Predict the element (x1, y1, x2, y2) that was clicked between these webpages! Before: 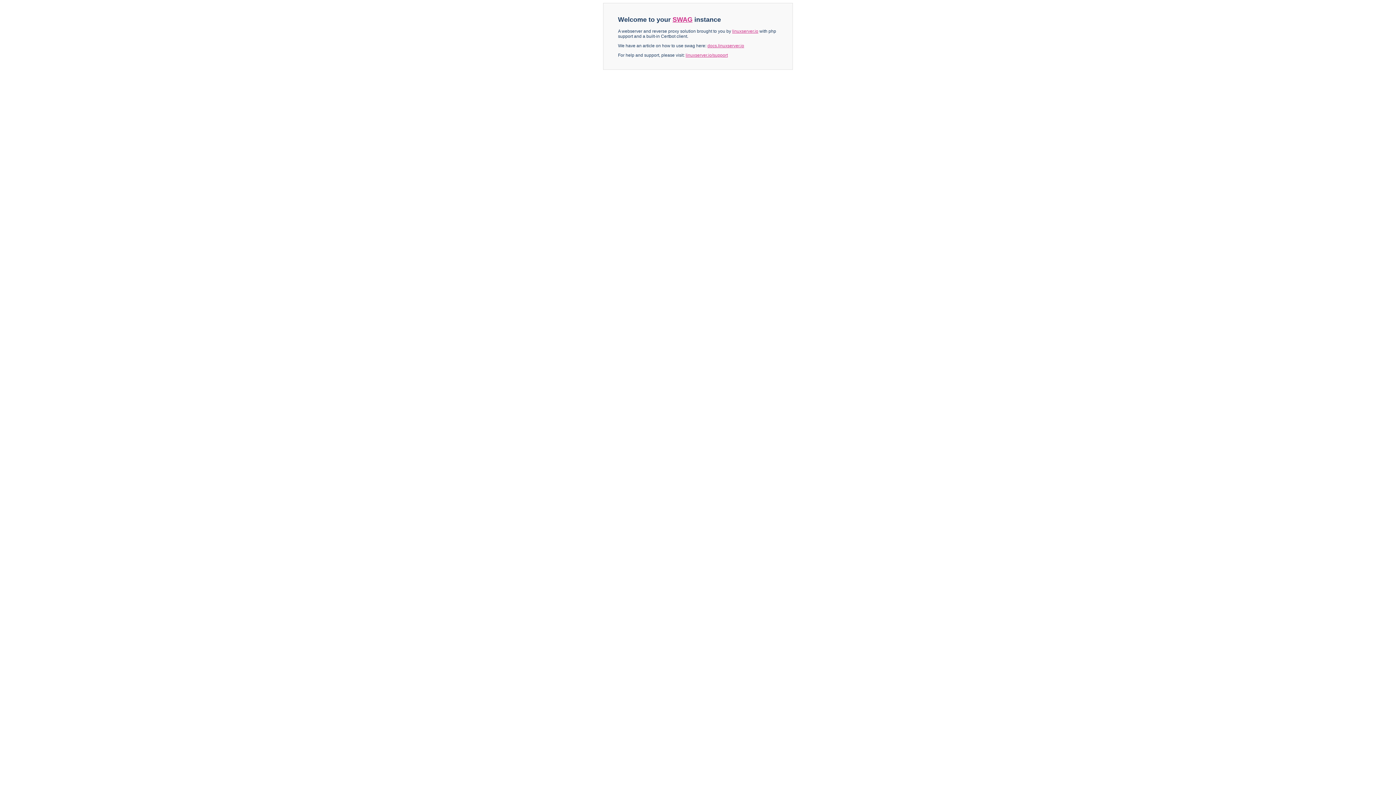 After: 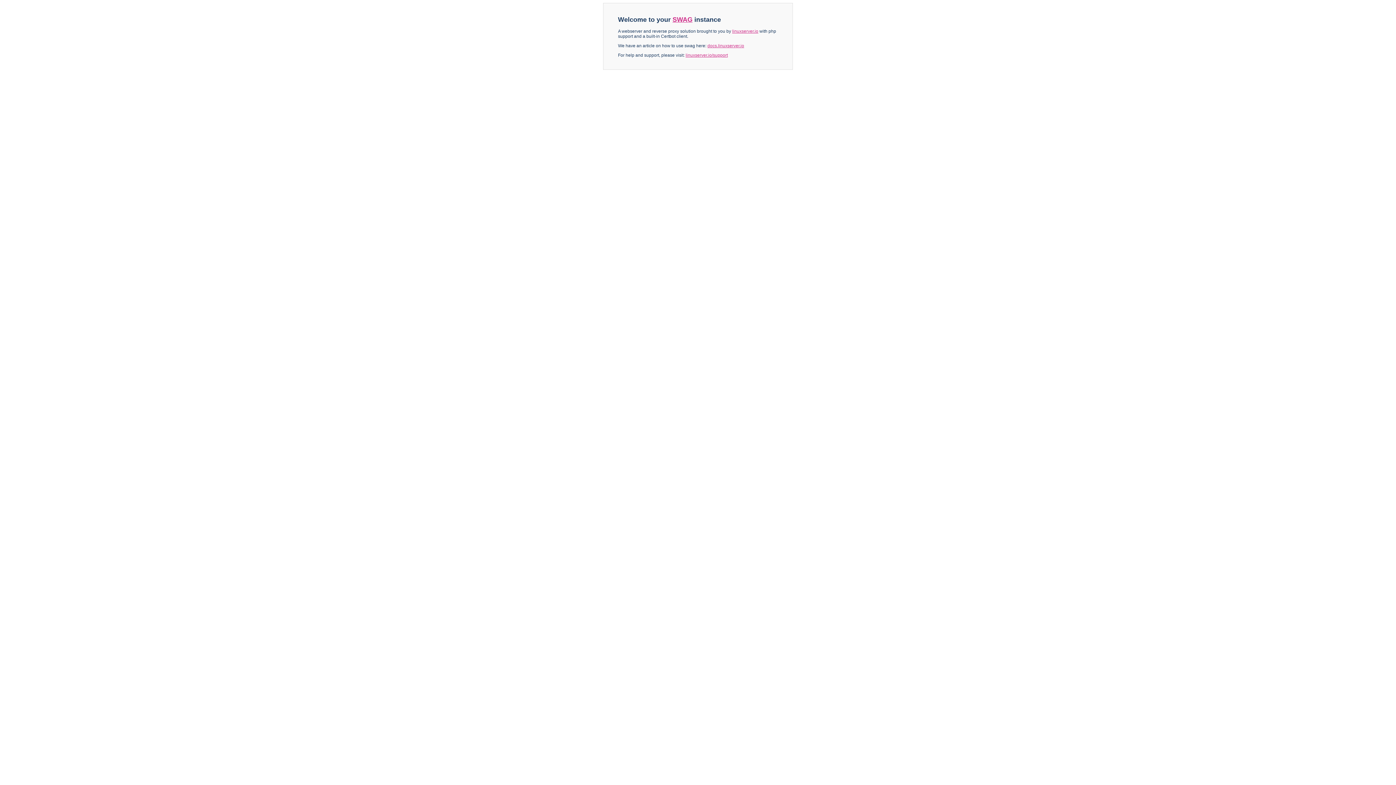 Action: label: linuxserver.io/support bbox: (685, 52, 728, 57)